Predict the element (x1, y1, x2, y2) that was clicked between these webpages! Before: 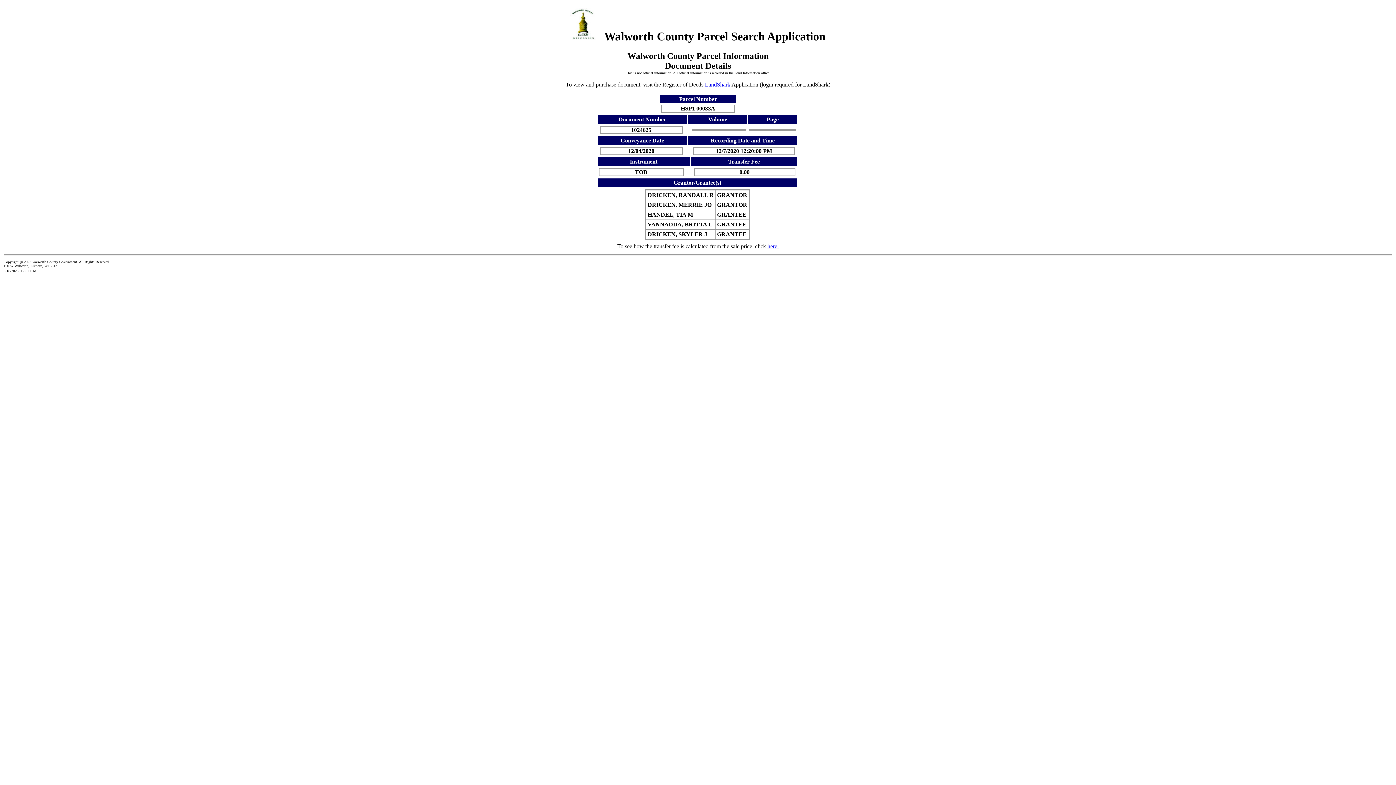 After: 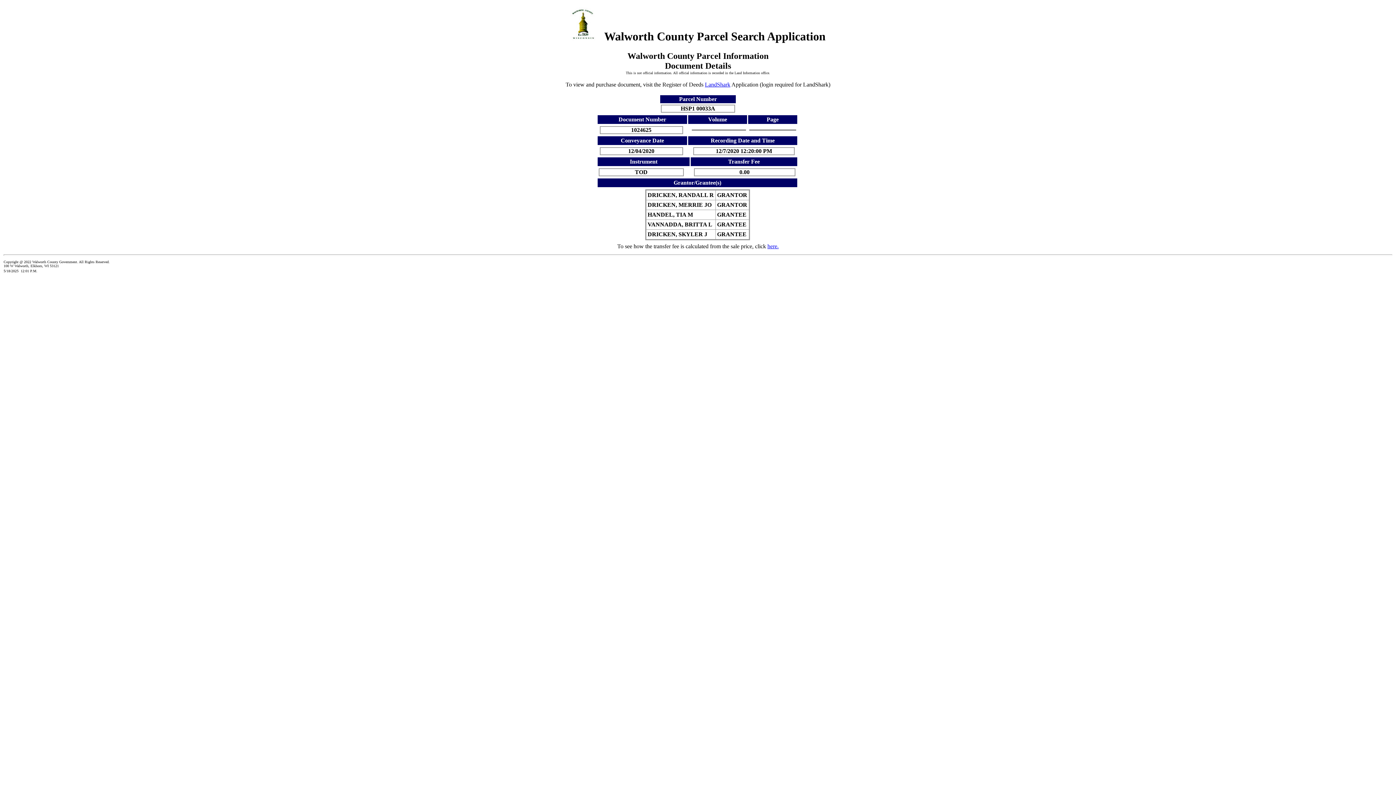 Action: bbox: (705, 81, 730, 87) label: LandShark